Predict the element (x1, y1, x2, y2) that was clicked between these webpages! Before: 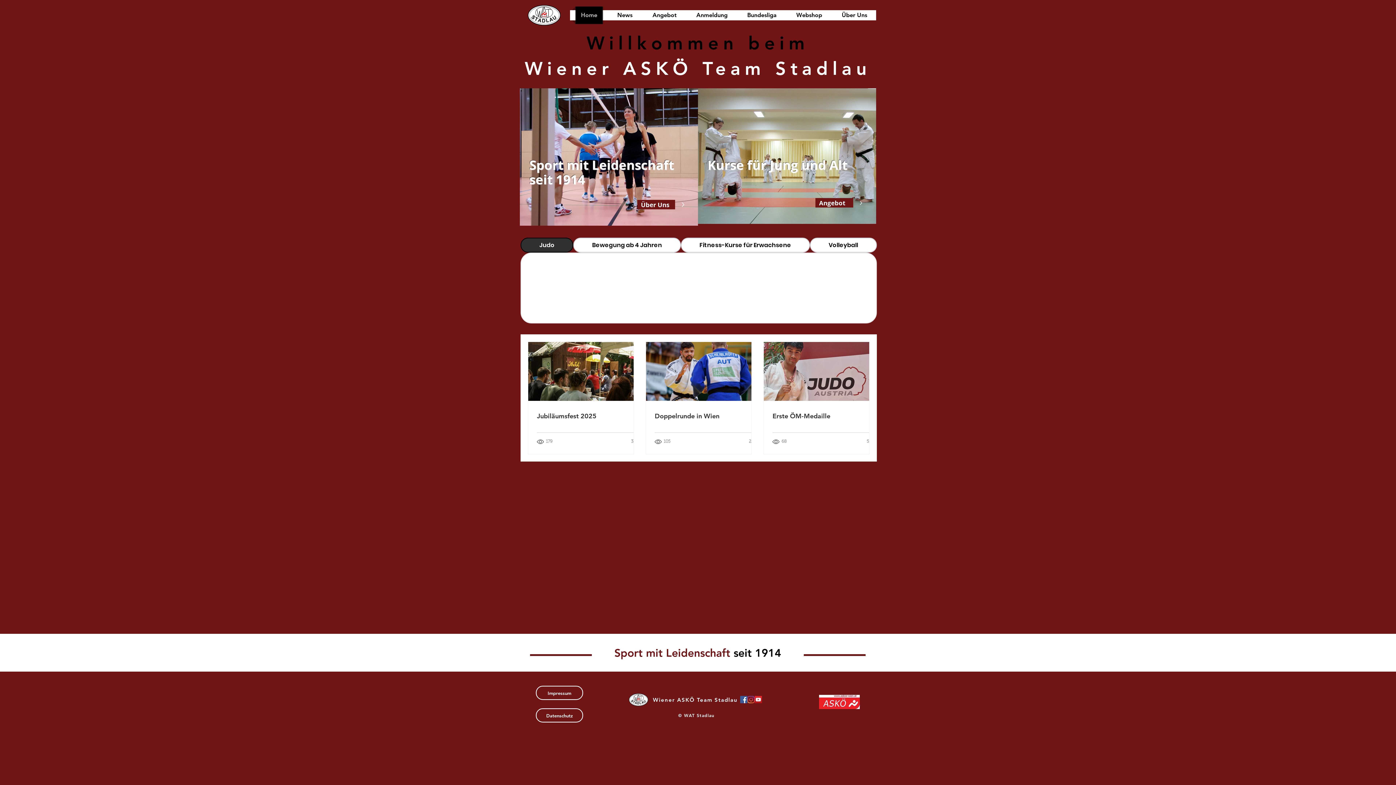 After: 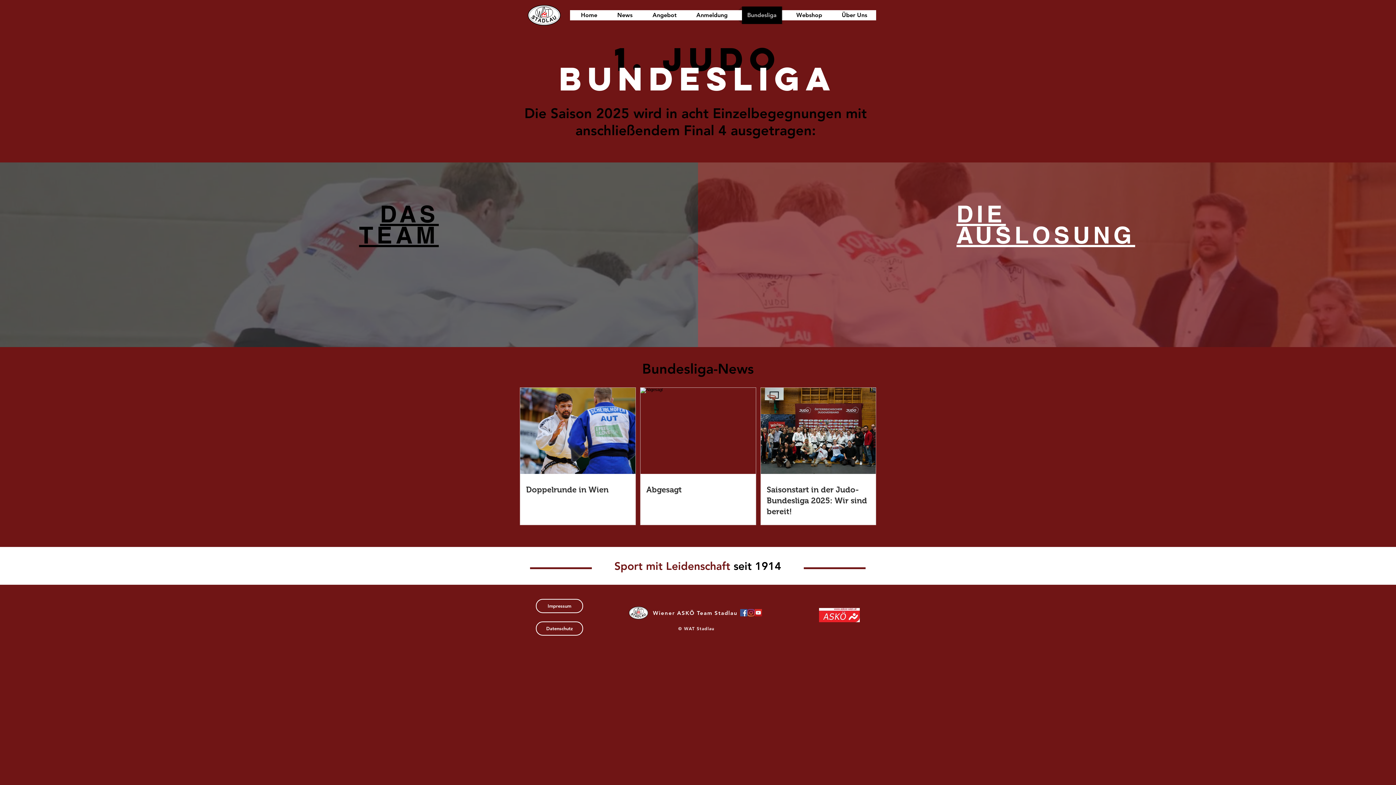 Action: bbox: (738, 6, 785, 24) label: Bundesliga